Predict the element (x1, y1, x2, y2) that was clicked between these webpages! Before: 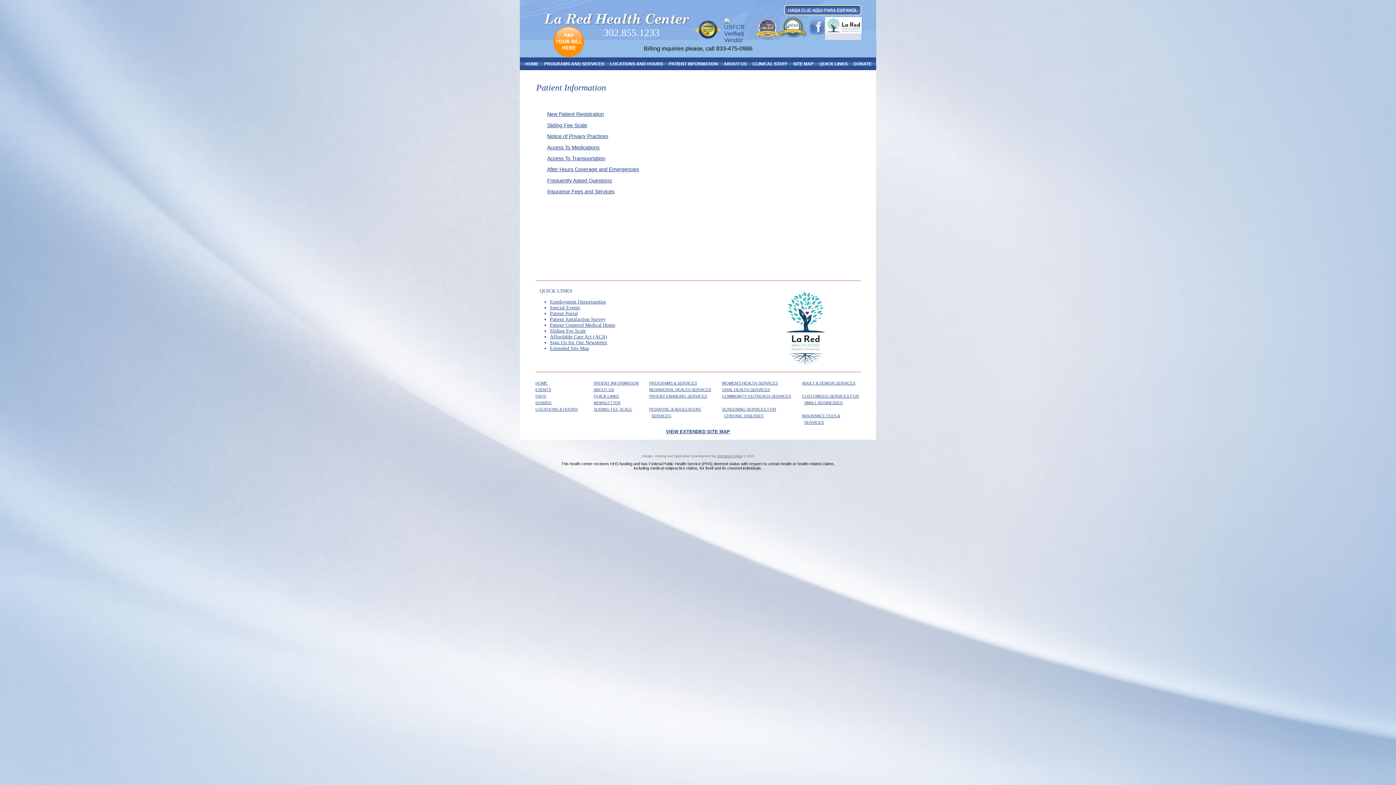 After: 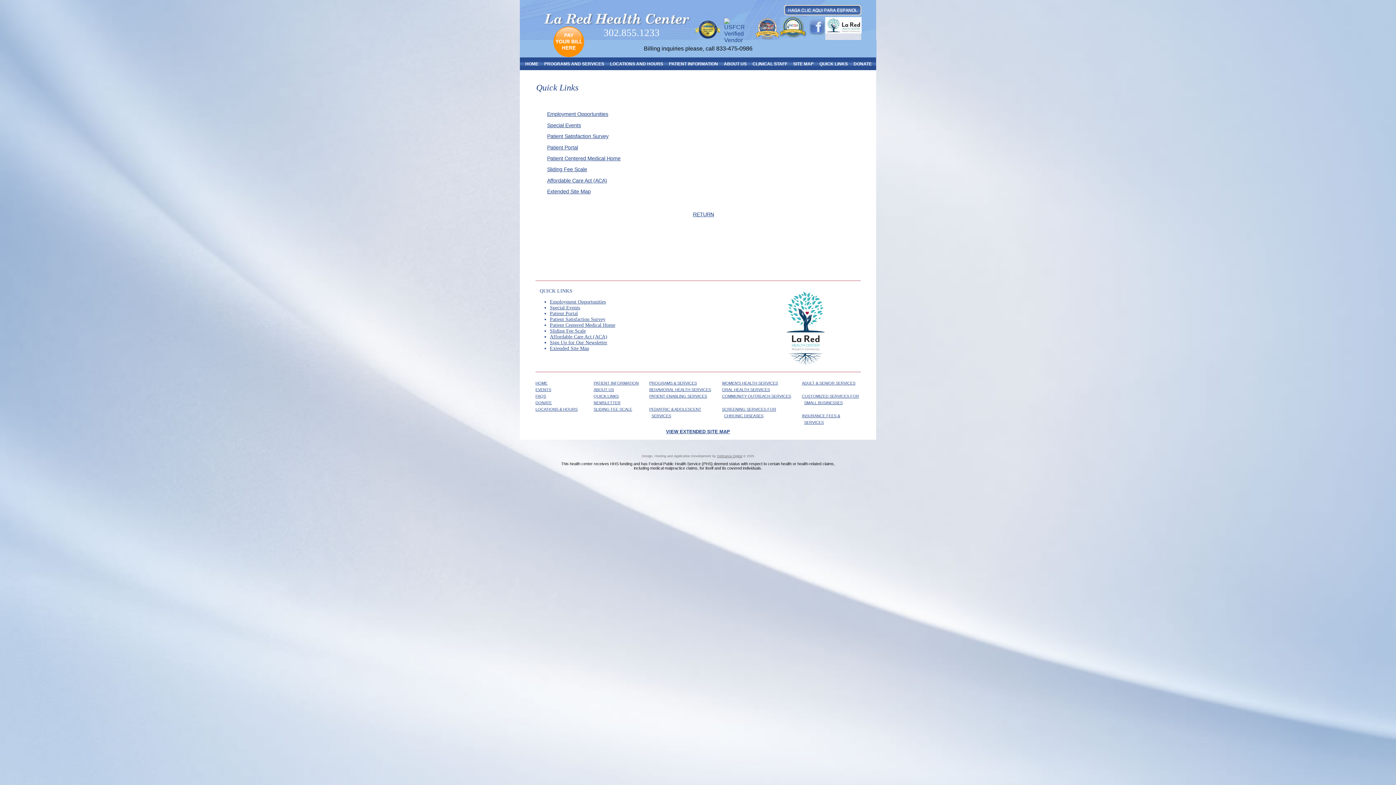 Action: bbox: (593, 394, 618, 398) label: QUICK LINKS